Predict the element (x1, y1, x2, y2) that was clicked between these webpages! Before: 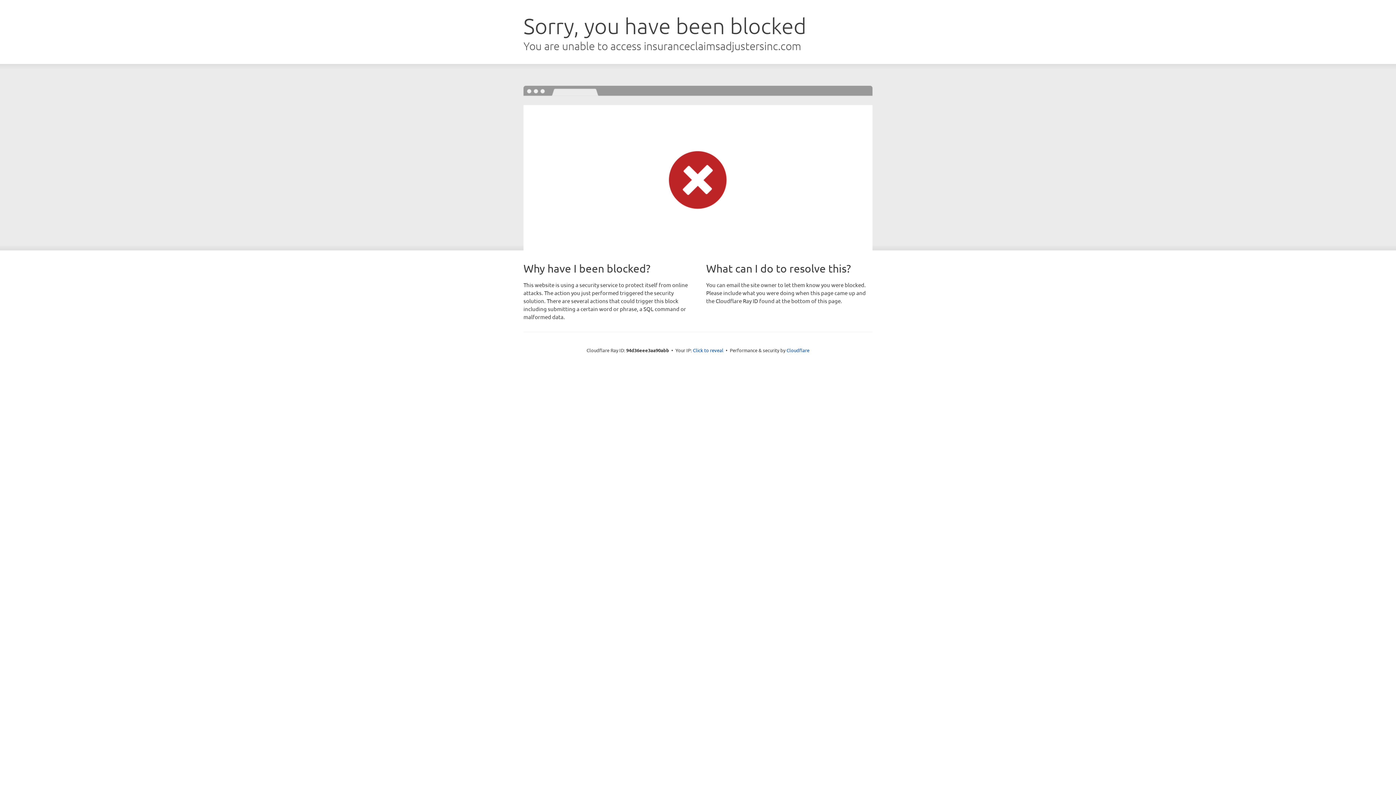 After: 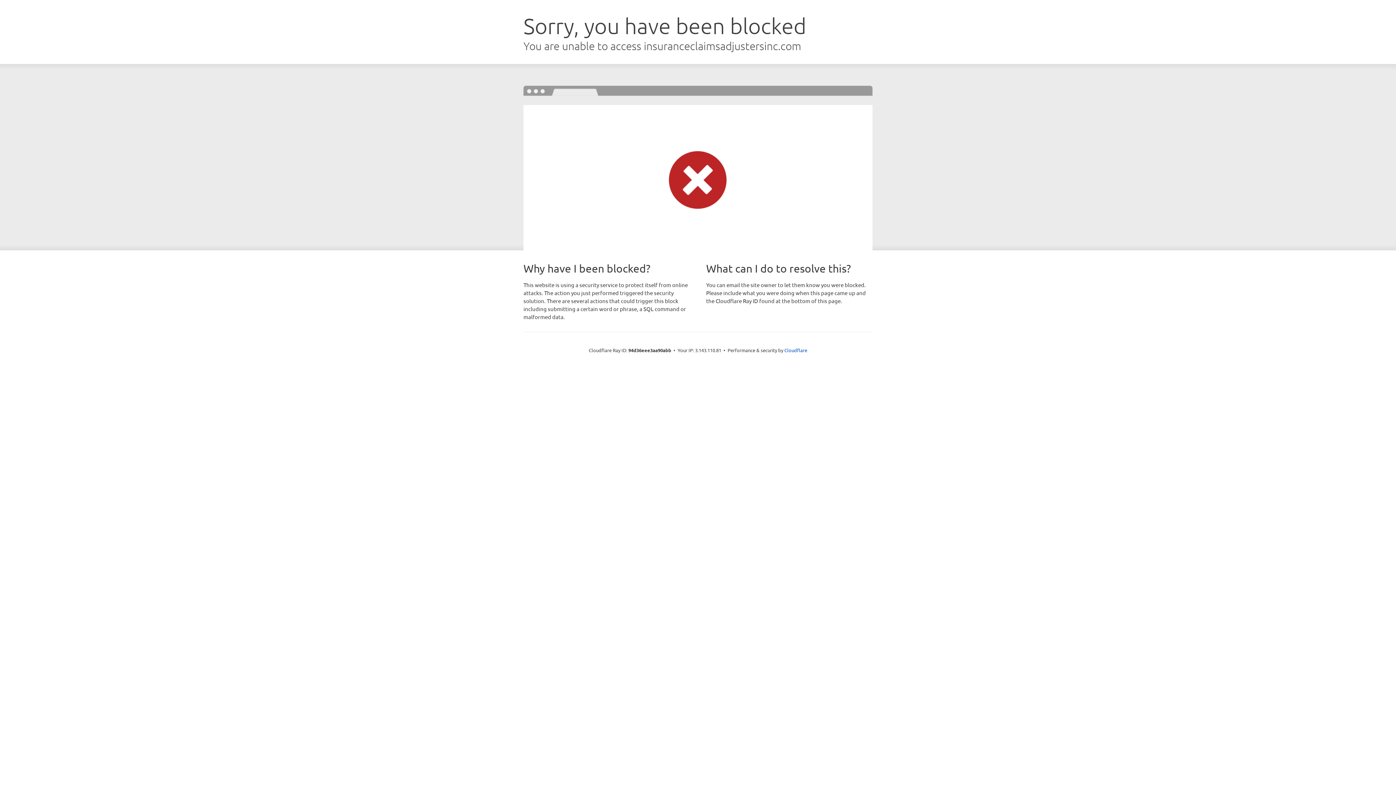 Action: bbox: (693, 346, 723, 353) label: Click to reveal